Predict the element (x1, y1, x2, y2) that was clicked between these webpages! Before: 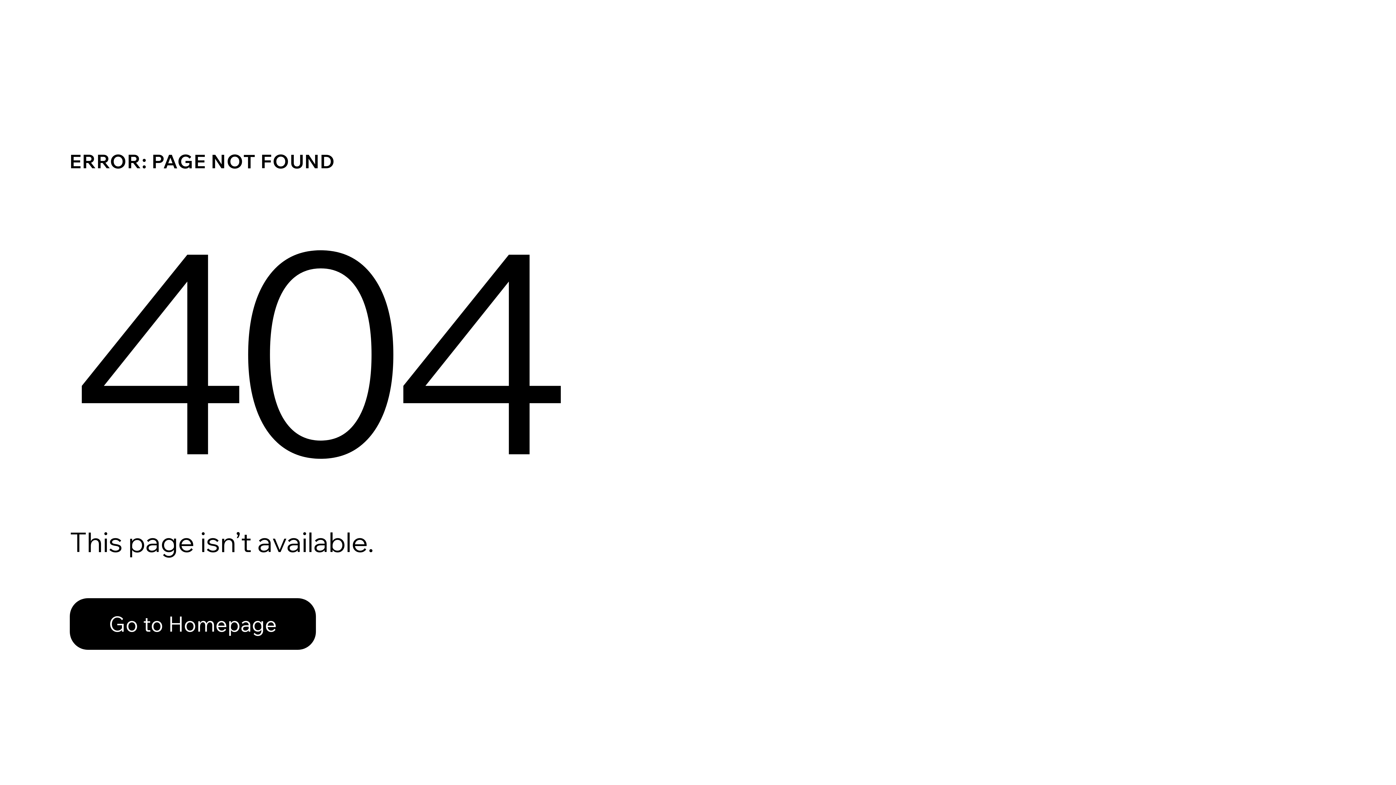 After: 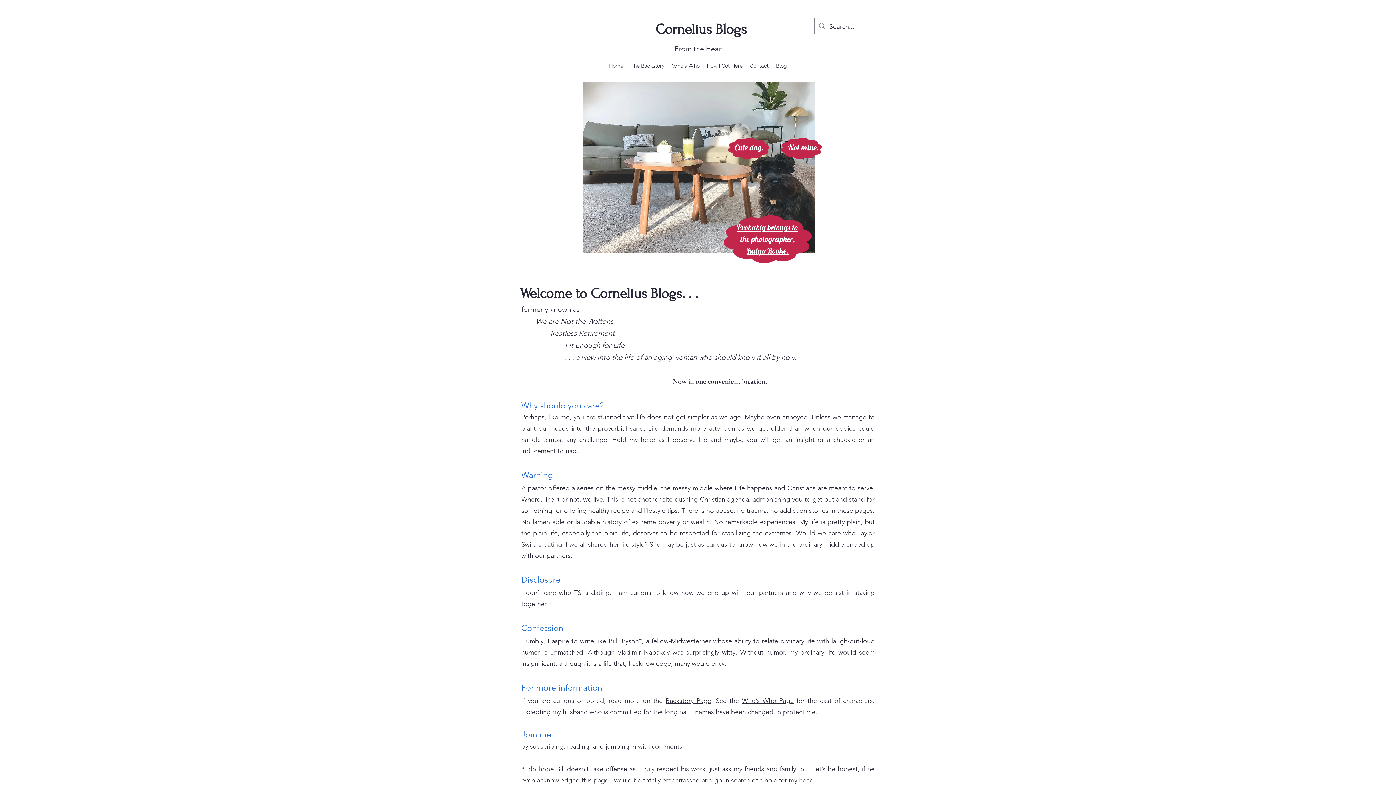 Action: label: Go to Homepage bbox: (69, 598, 316, 650)